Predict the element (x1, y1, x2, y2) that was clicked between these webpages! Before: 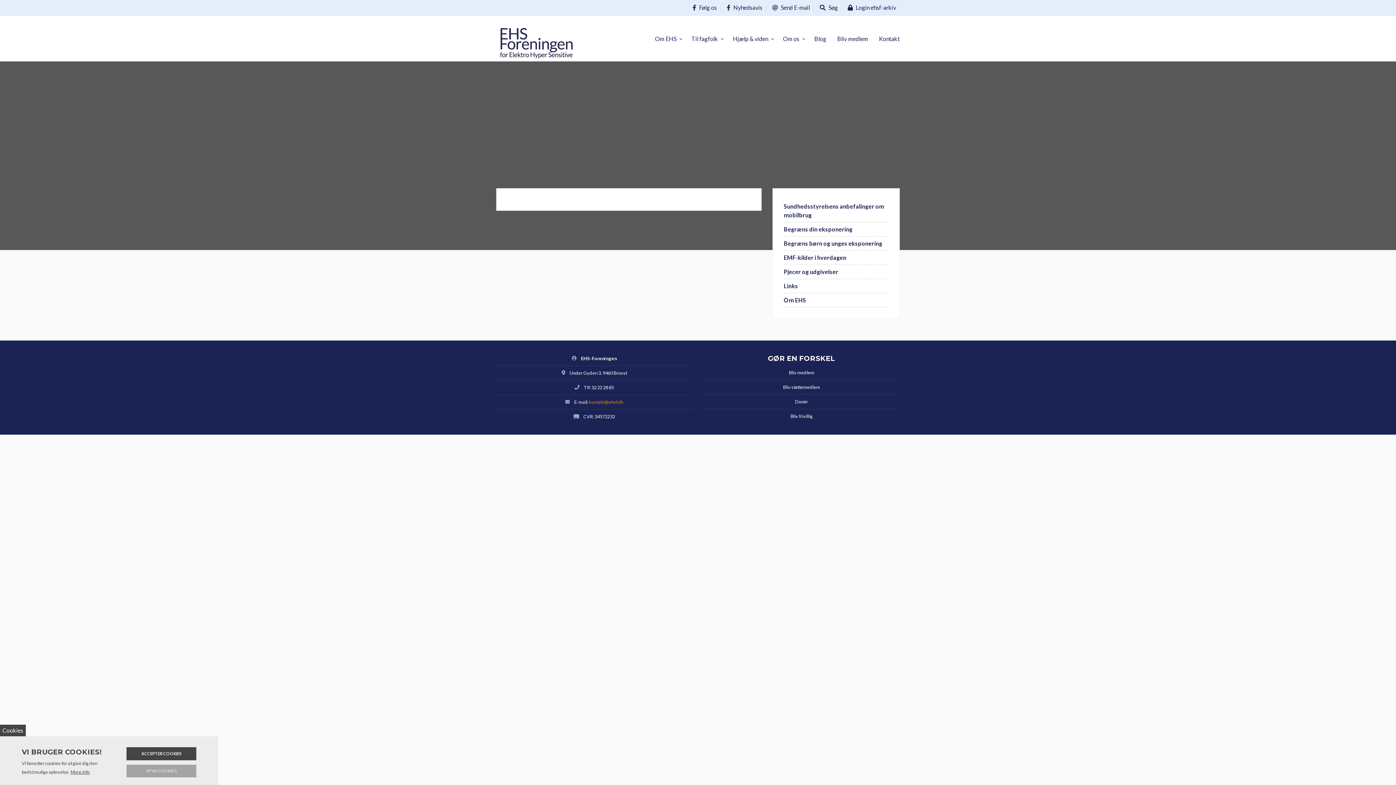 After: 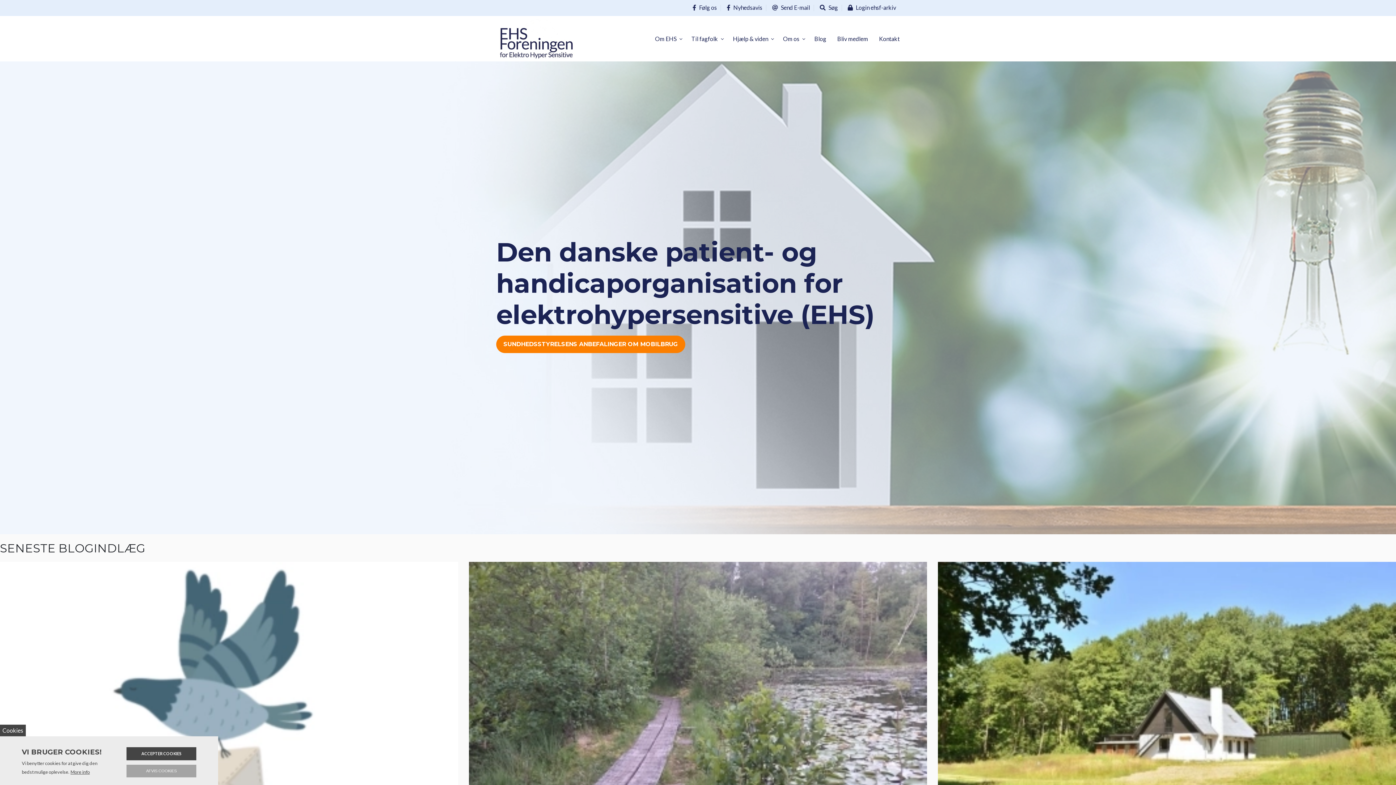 Action: bbox: (496, 14, 576, 62)